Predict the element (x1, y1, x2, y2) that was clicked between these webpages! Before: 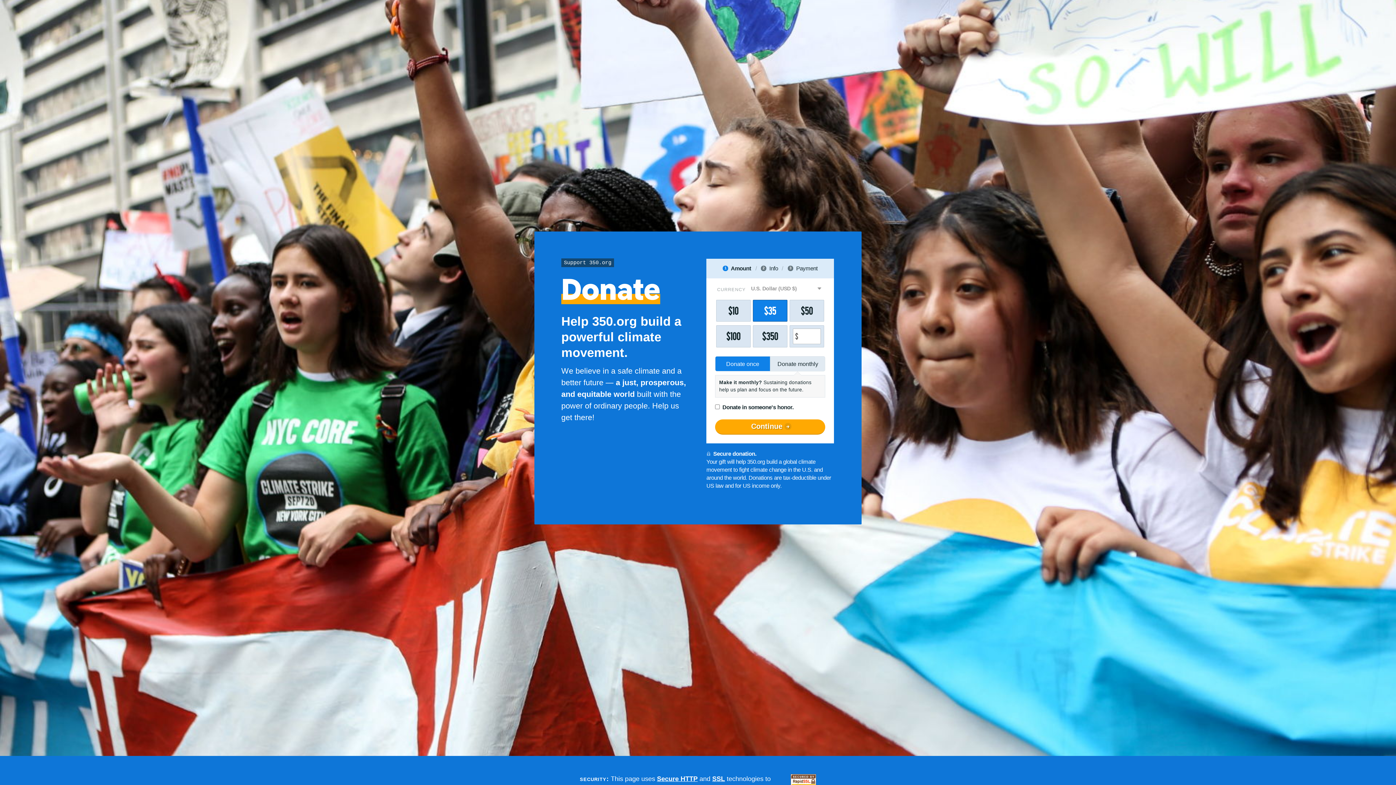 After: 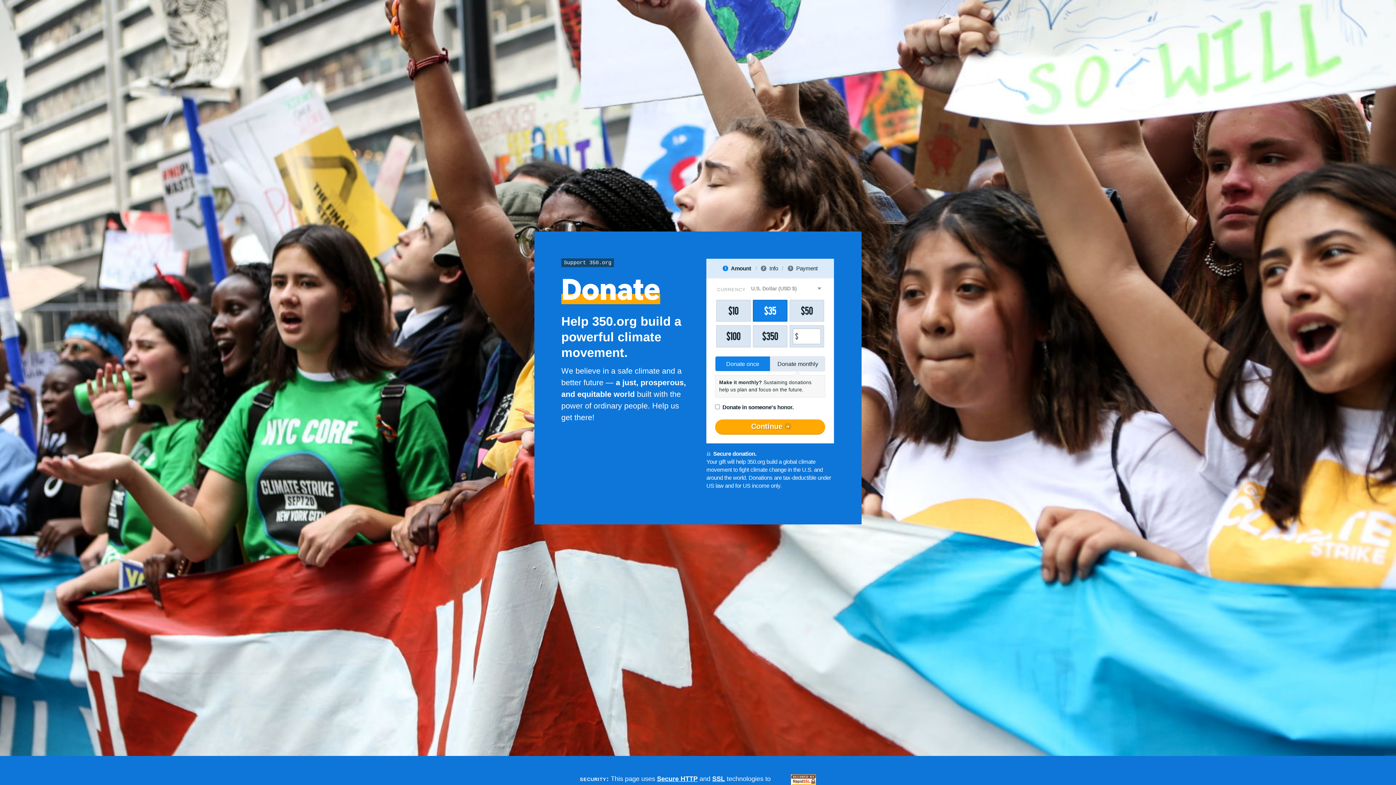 Action: bbox: (712, 775, 725, 782) label: SSL